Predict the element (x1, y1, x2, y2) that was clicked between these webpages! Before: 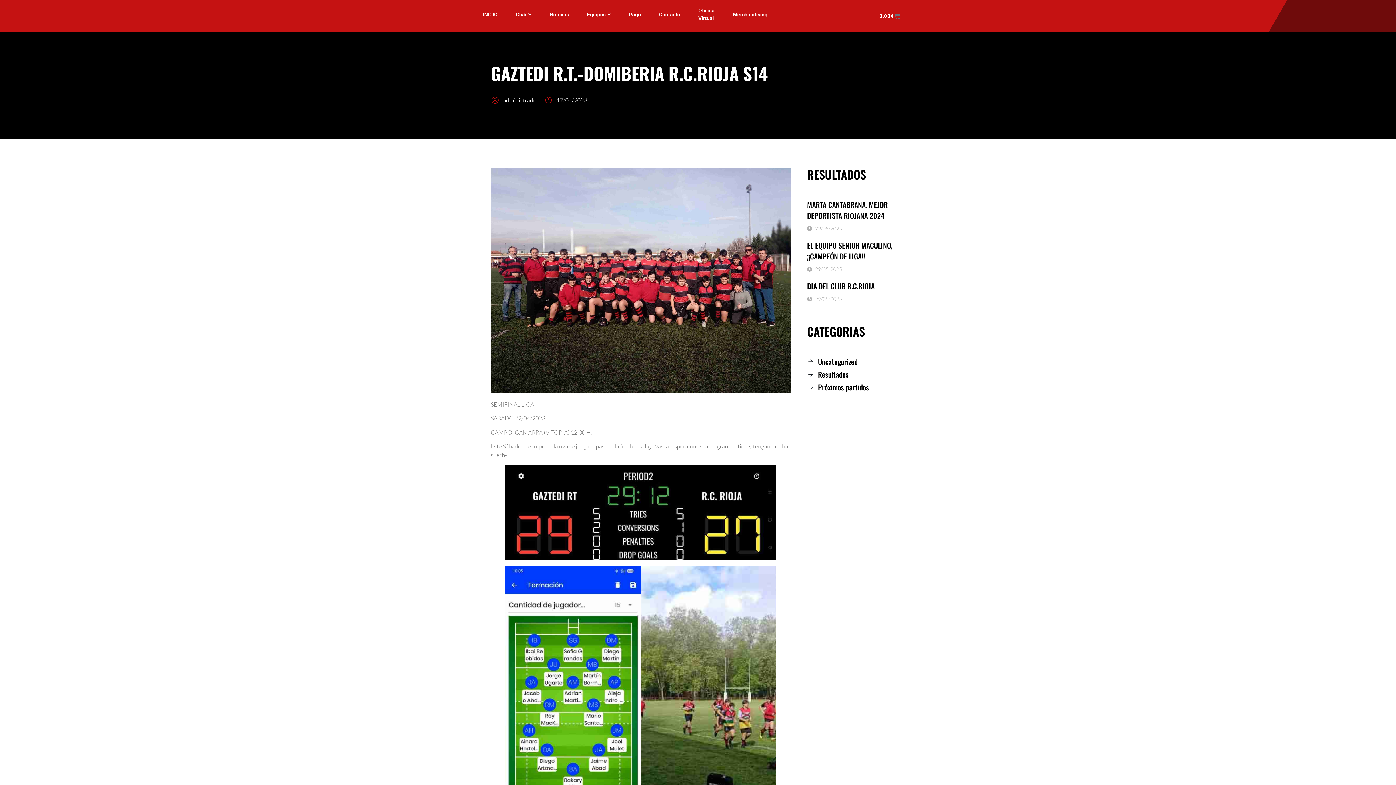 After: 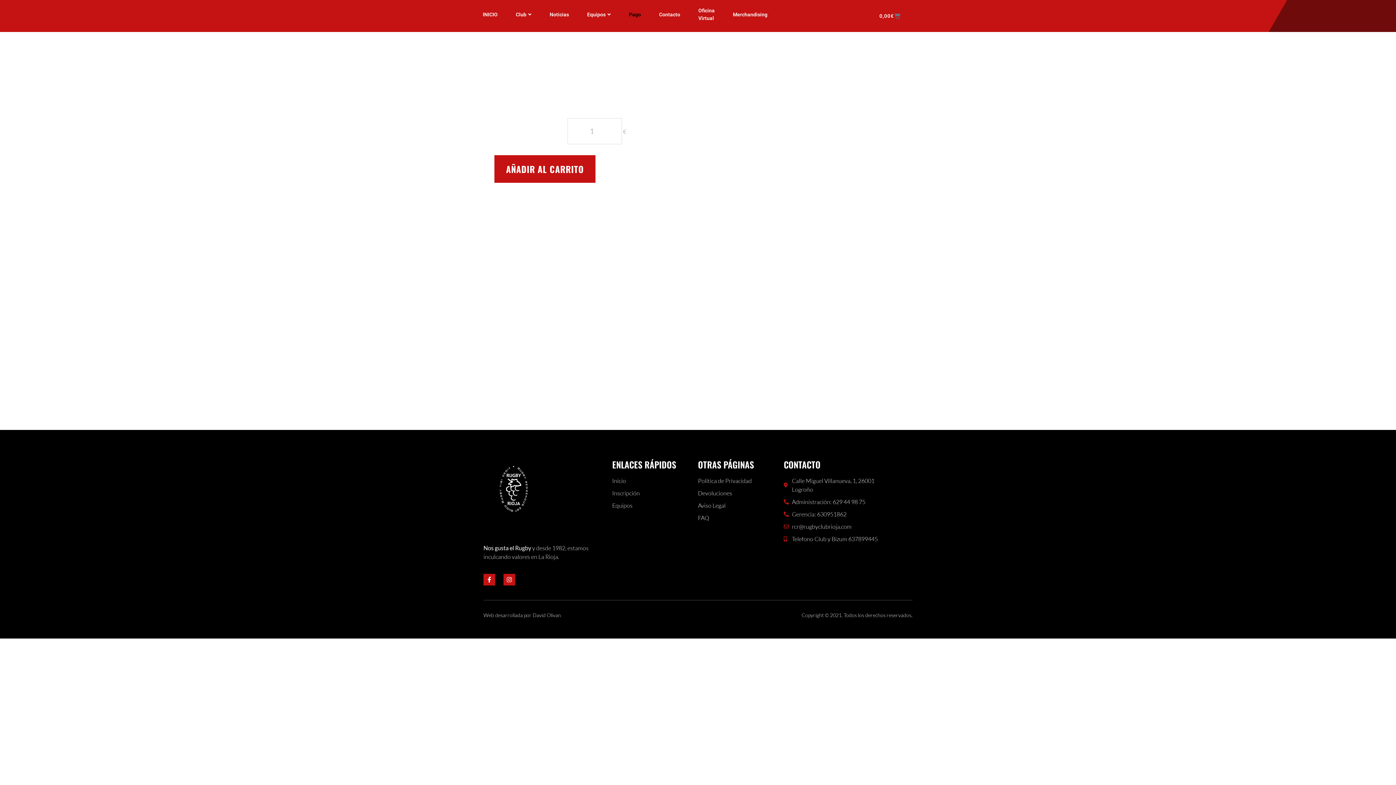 Action: bbox: (620, 5, 650, 23) label: Pago